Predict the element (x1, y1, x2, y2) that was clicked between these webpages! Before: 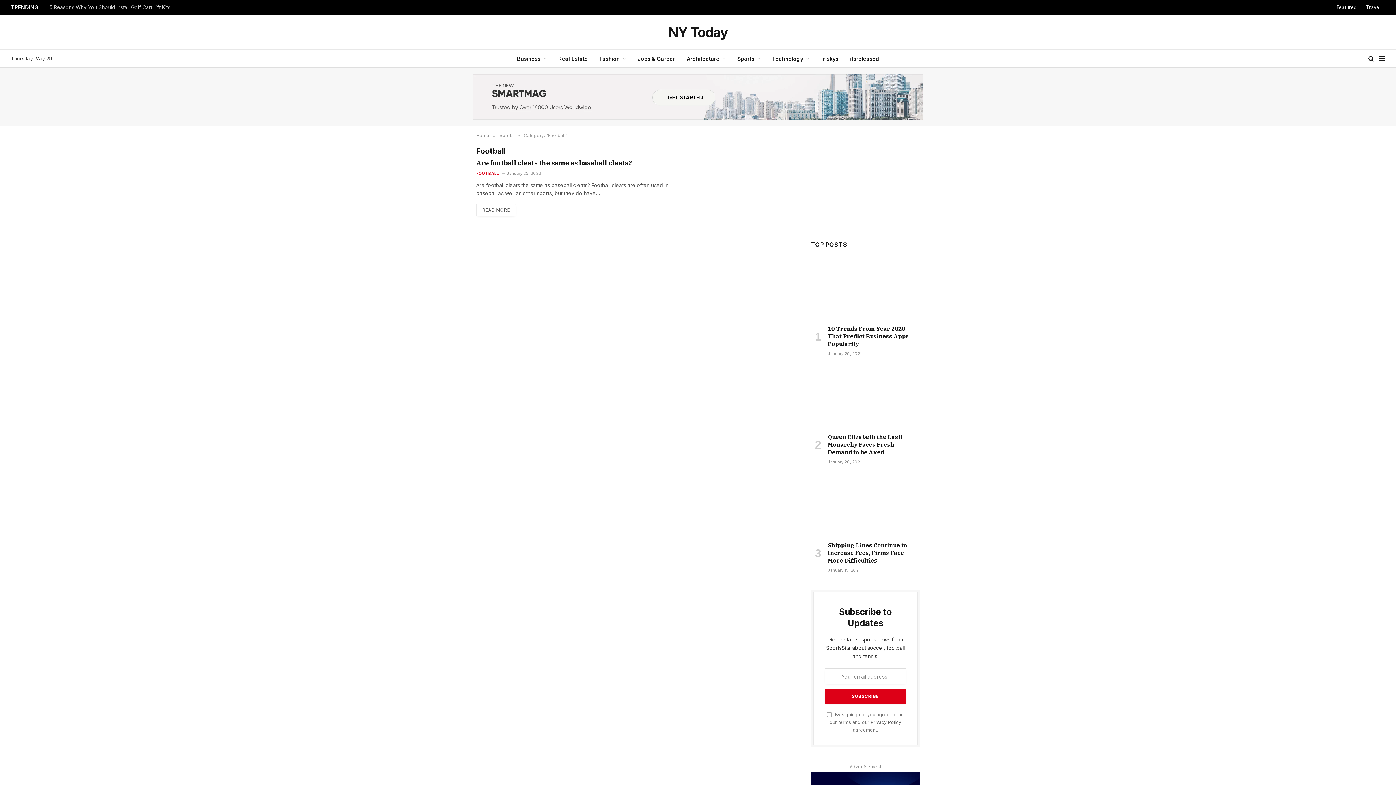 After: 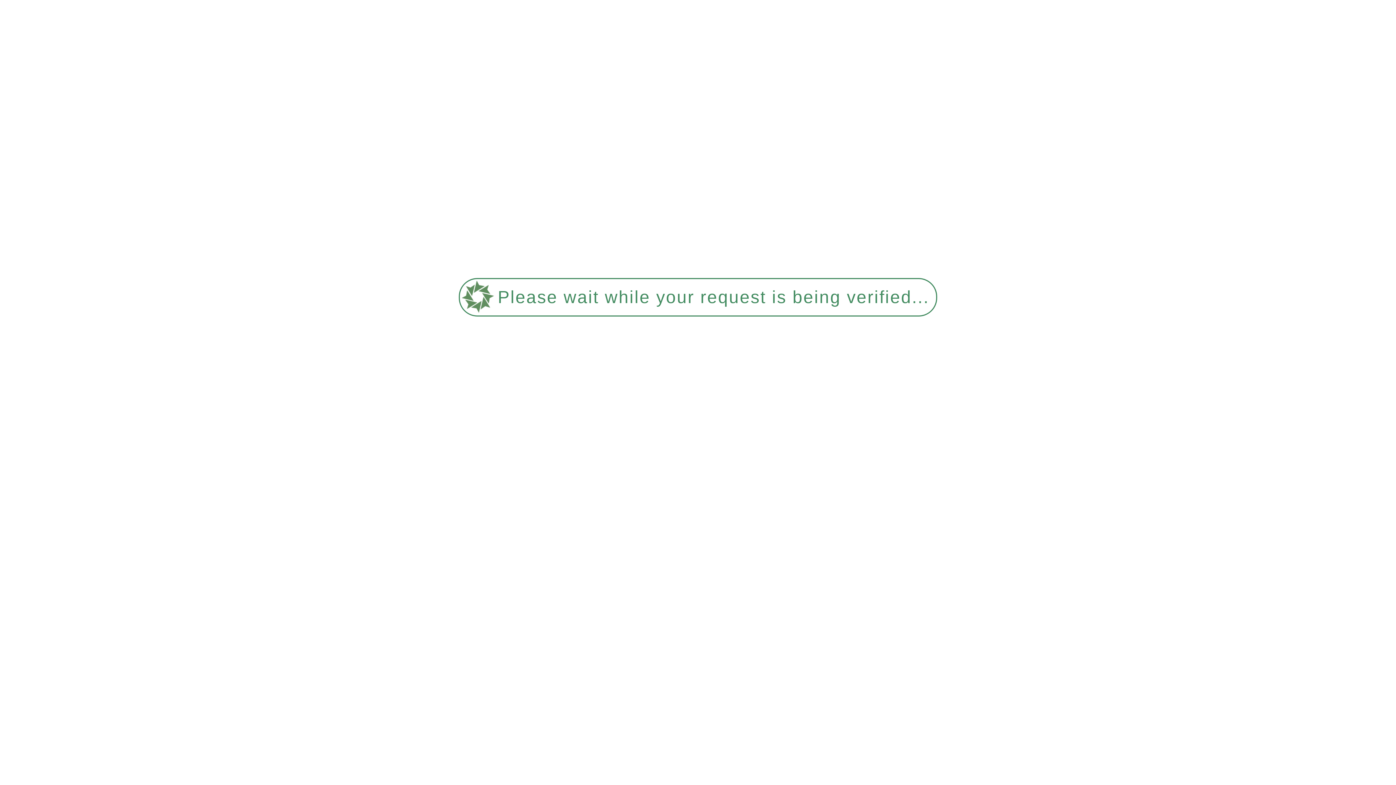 Action: bbox: (731, 49, 766, 67) label: Sports